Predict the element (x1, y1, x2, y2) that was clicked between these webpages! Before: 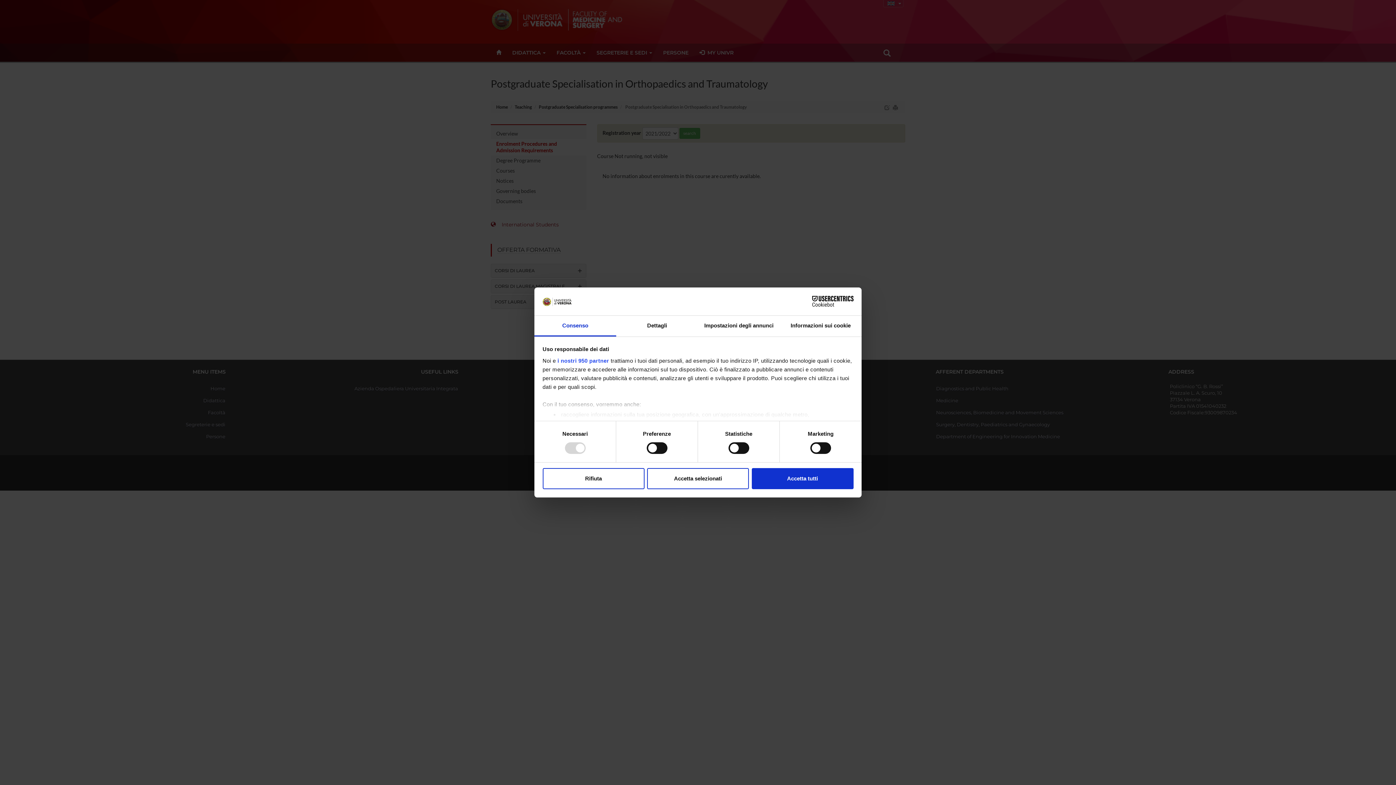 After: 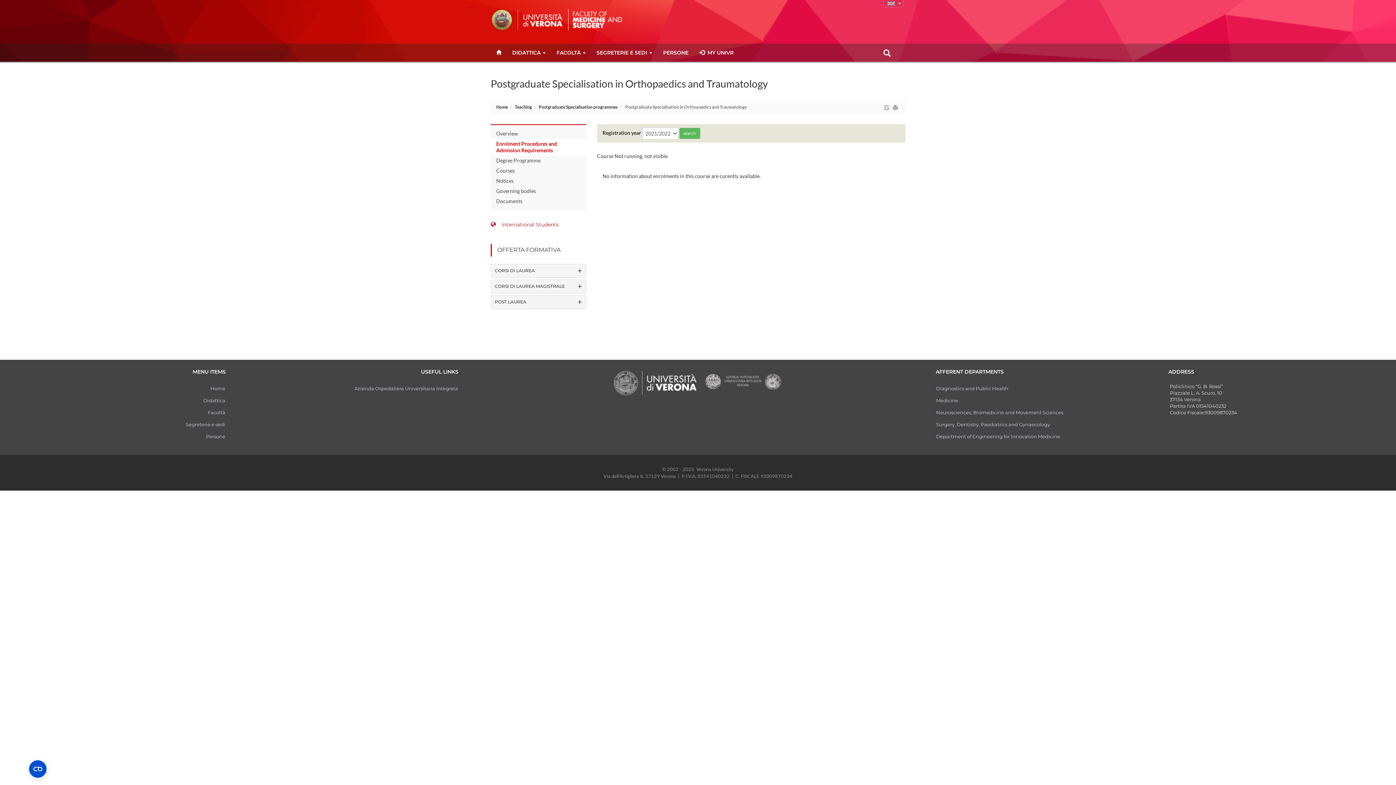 Action: label: Rifiuta bbox: (542, 468, 644, 489)